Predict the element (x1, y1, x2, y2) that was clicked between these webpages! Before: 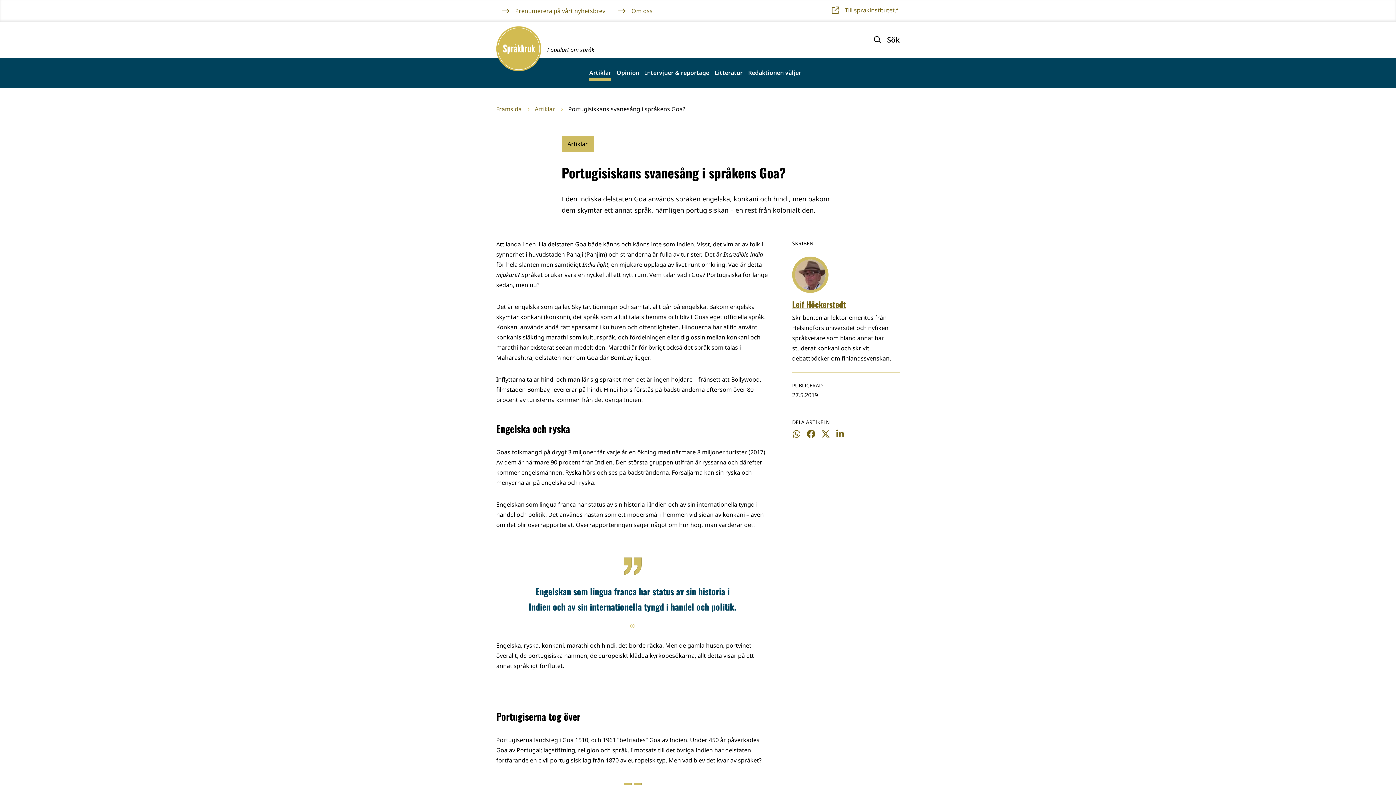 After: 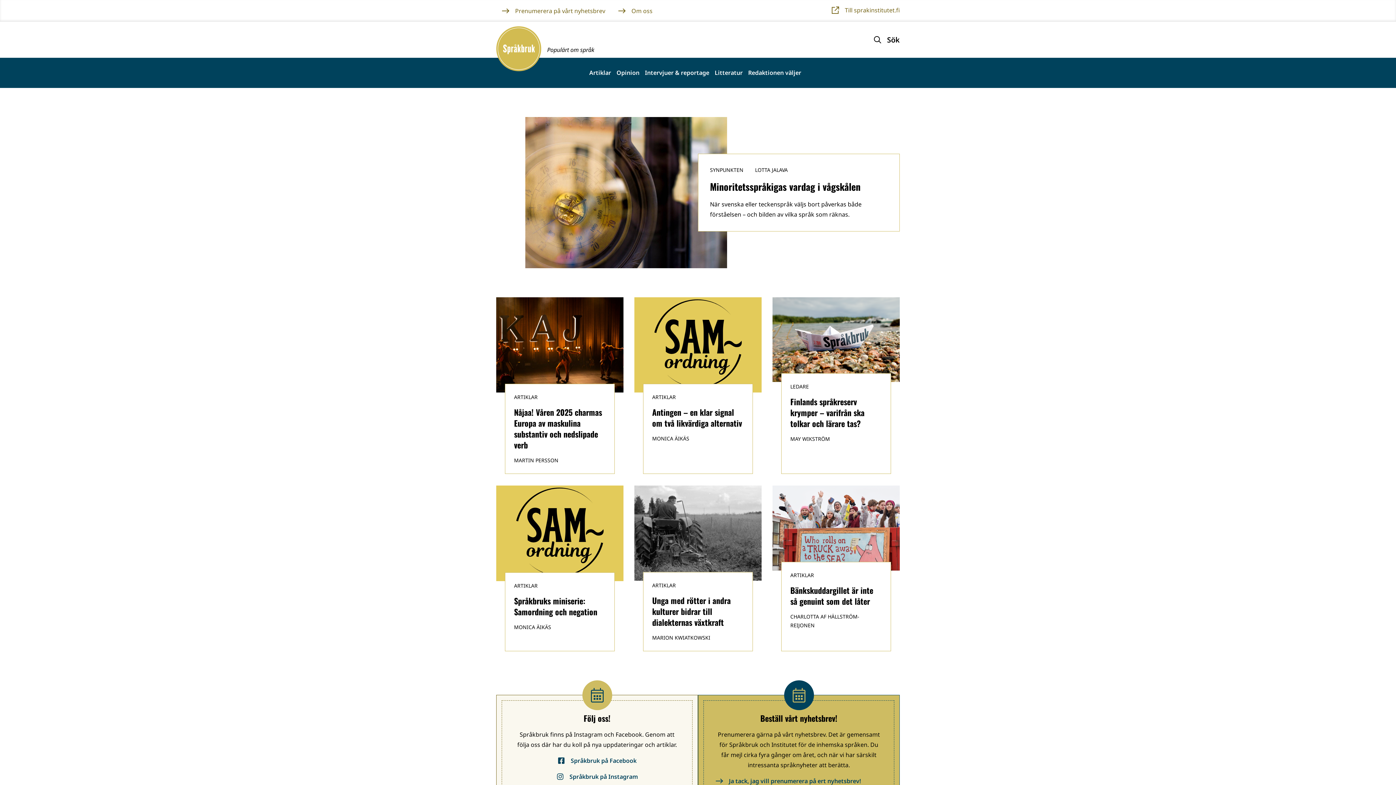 Action: label: Framsida
Populärt om språk bbox: (496, 26, 541, 71)